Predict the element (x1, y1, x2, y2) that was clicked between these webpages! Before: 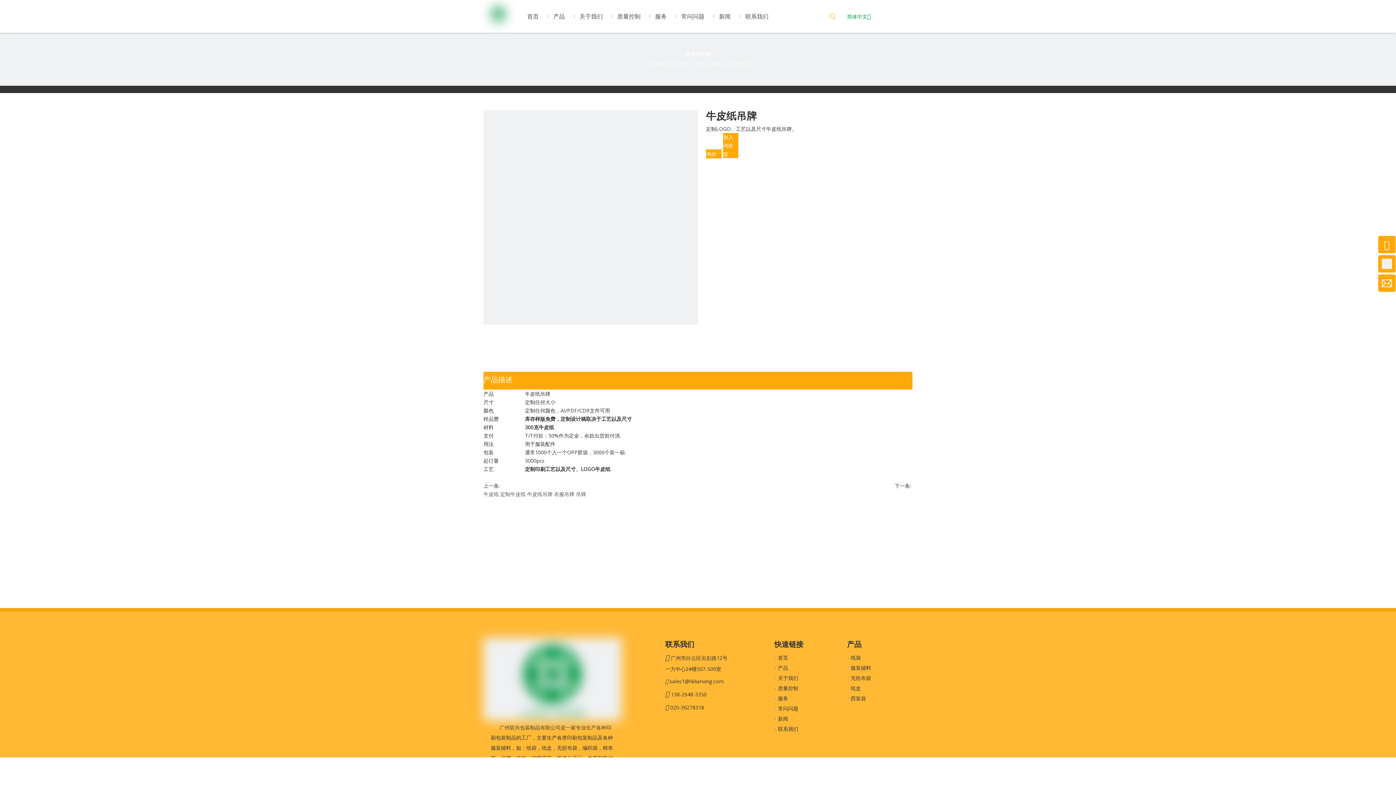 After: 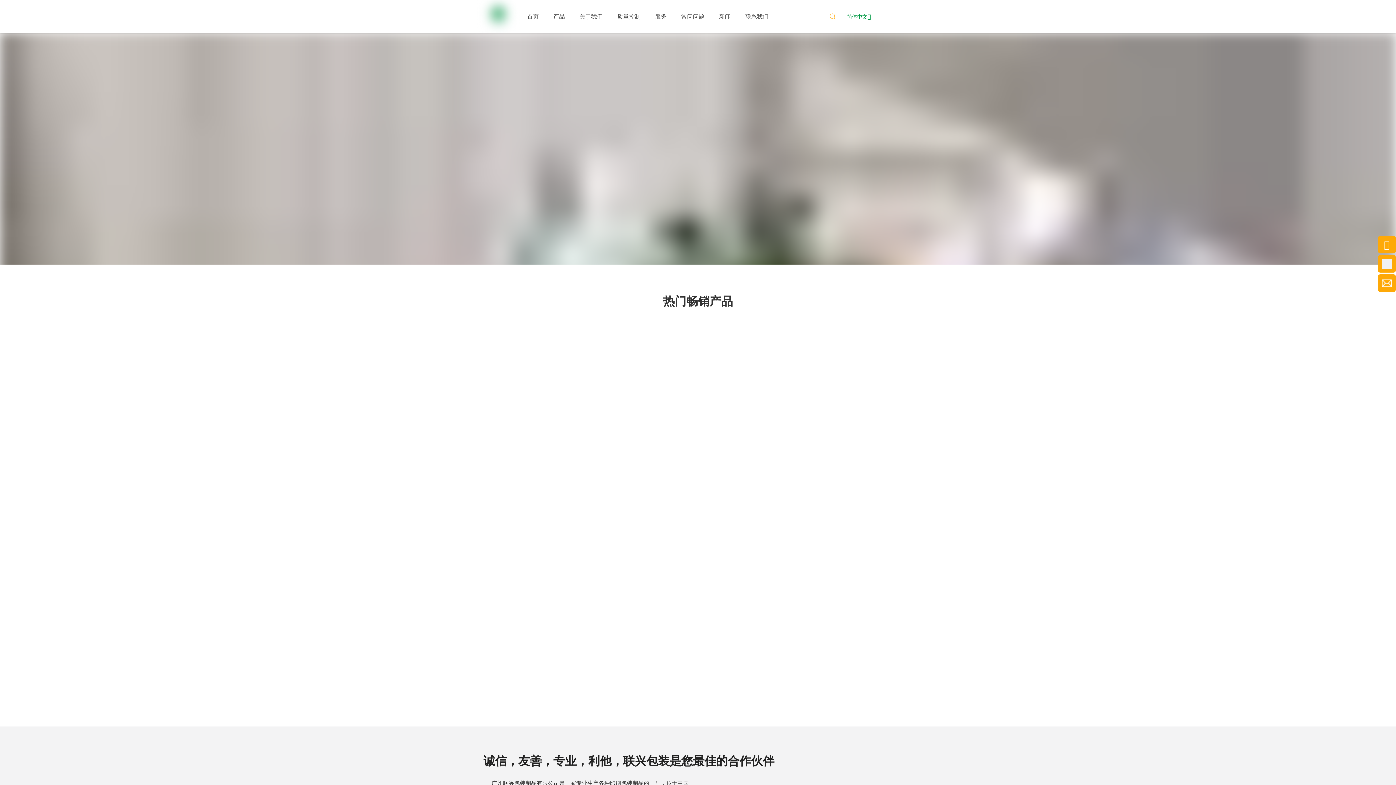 Action: label: 首页 bbox: (520, 5, 546, 27)